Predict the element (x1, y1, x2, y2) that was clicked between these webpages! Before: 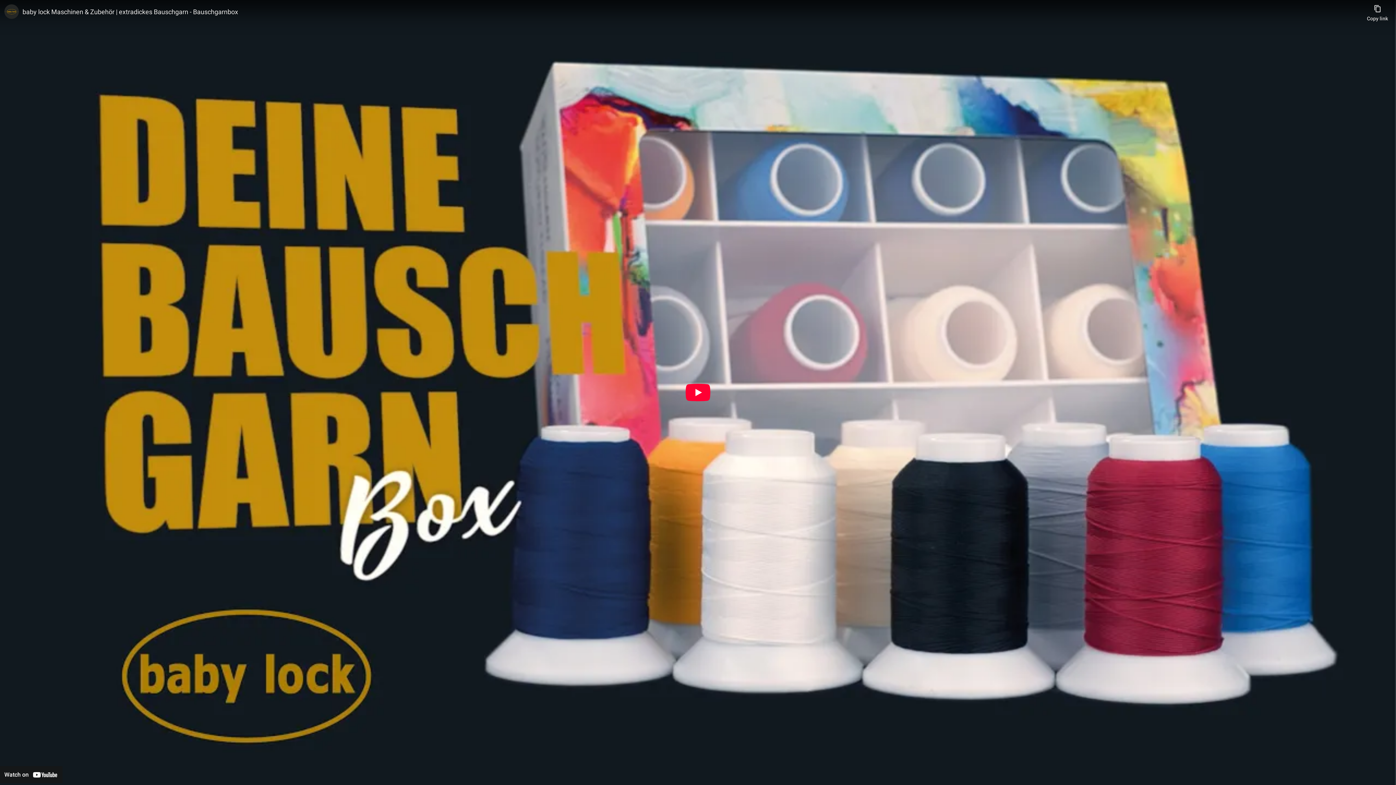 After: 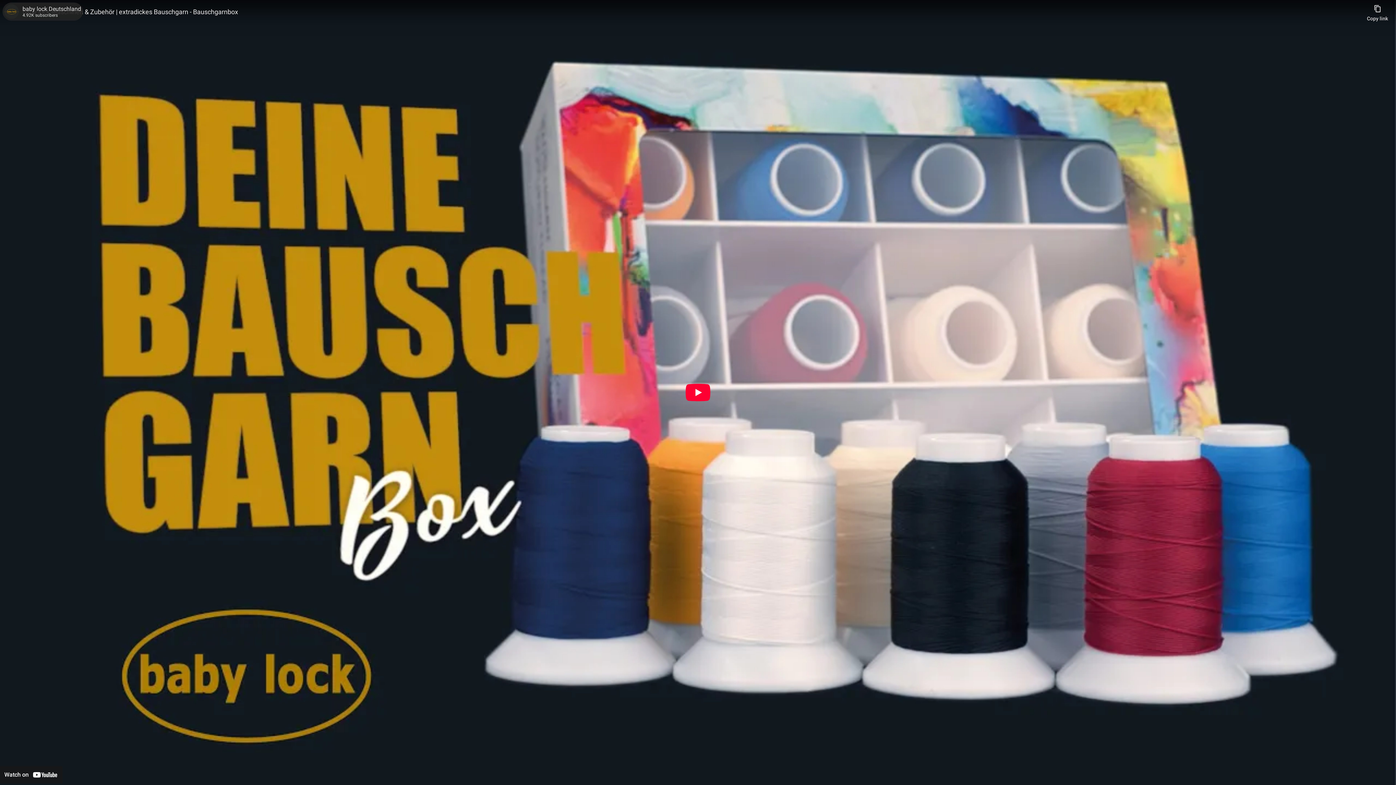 Action: label: Photo image of baby lock Deutschland bbox: (4, 4, 18, 18)